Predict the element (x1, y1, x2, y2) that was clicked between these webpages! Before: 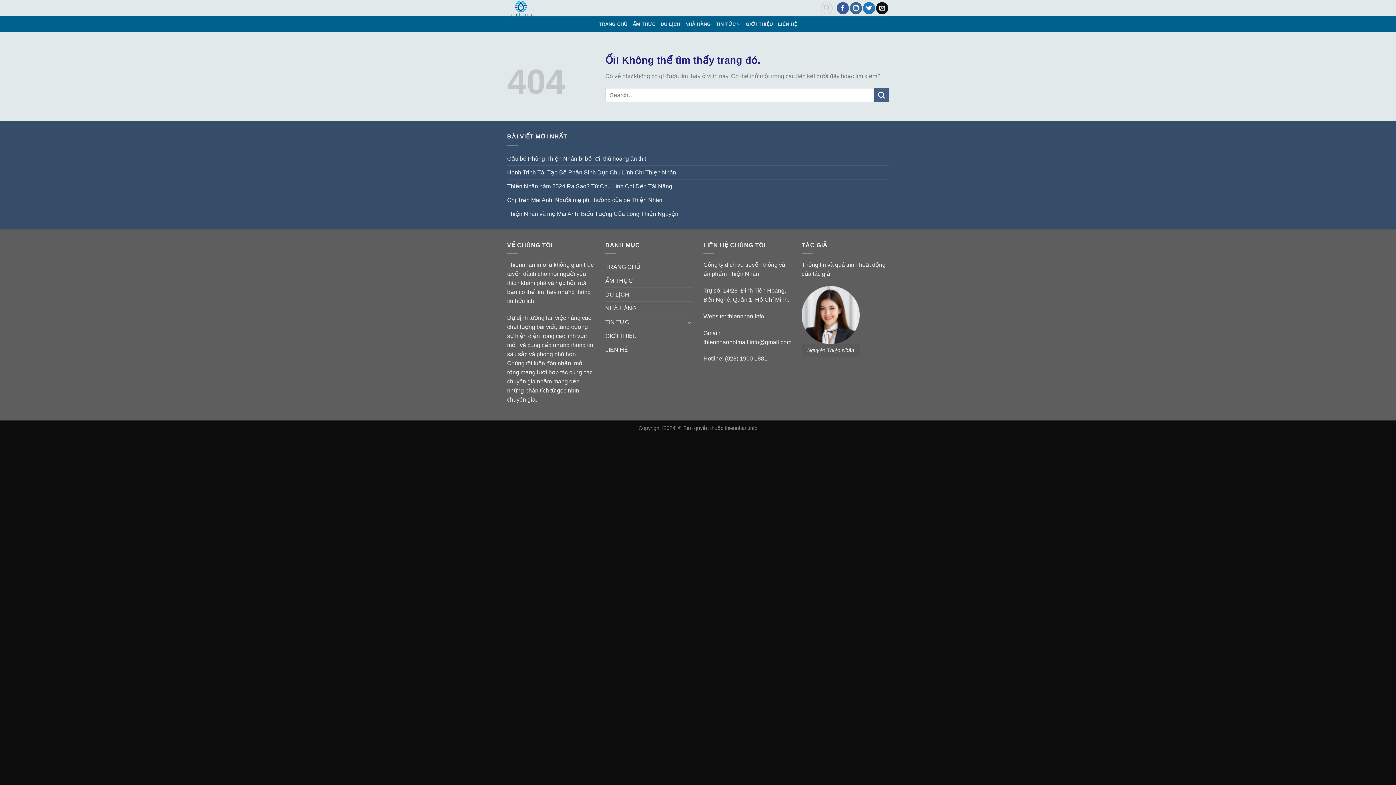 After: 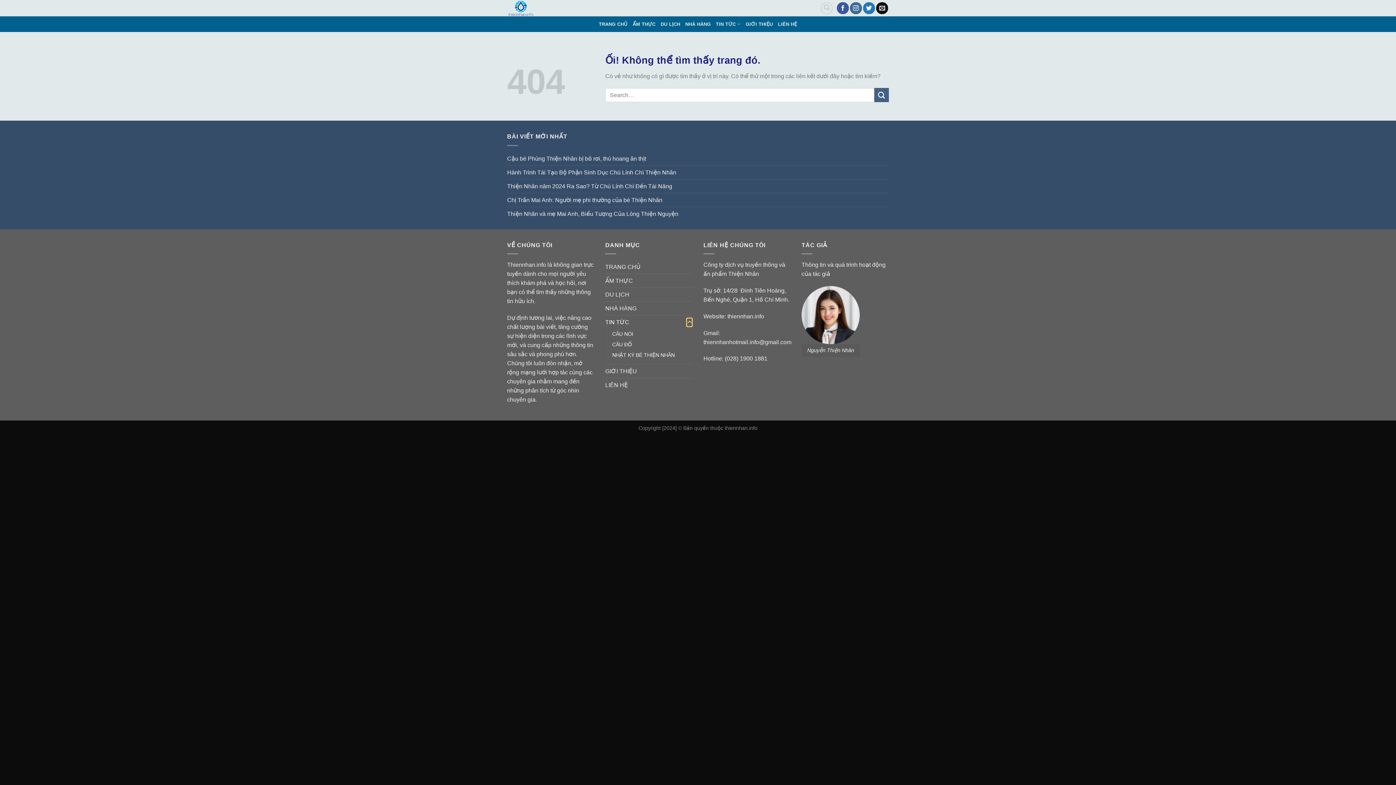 Action: label: Chuyển đổi bbox: (687, 318, 692, 326)